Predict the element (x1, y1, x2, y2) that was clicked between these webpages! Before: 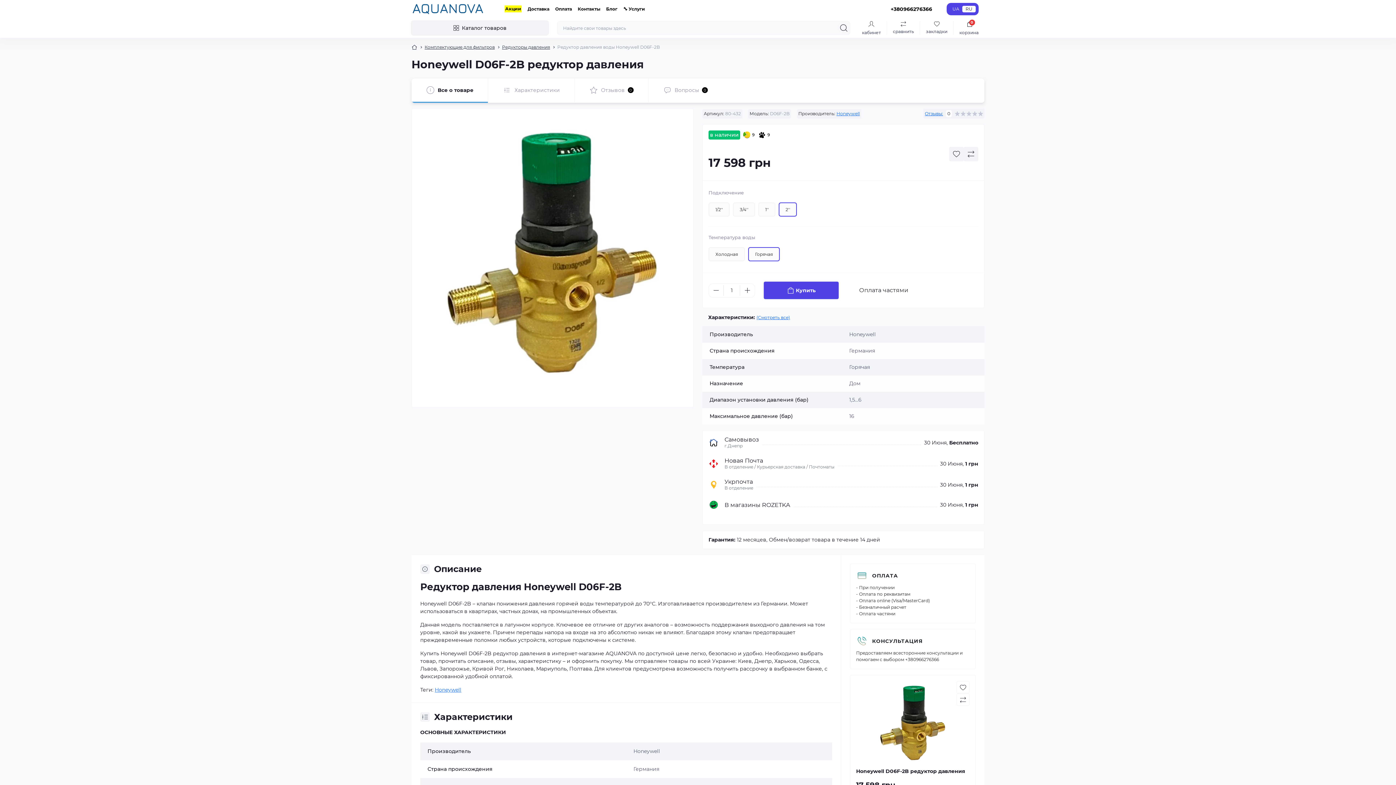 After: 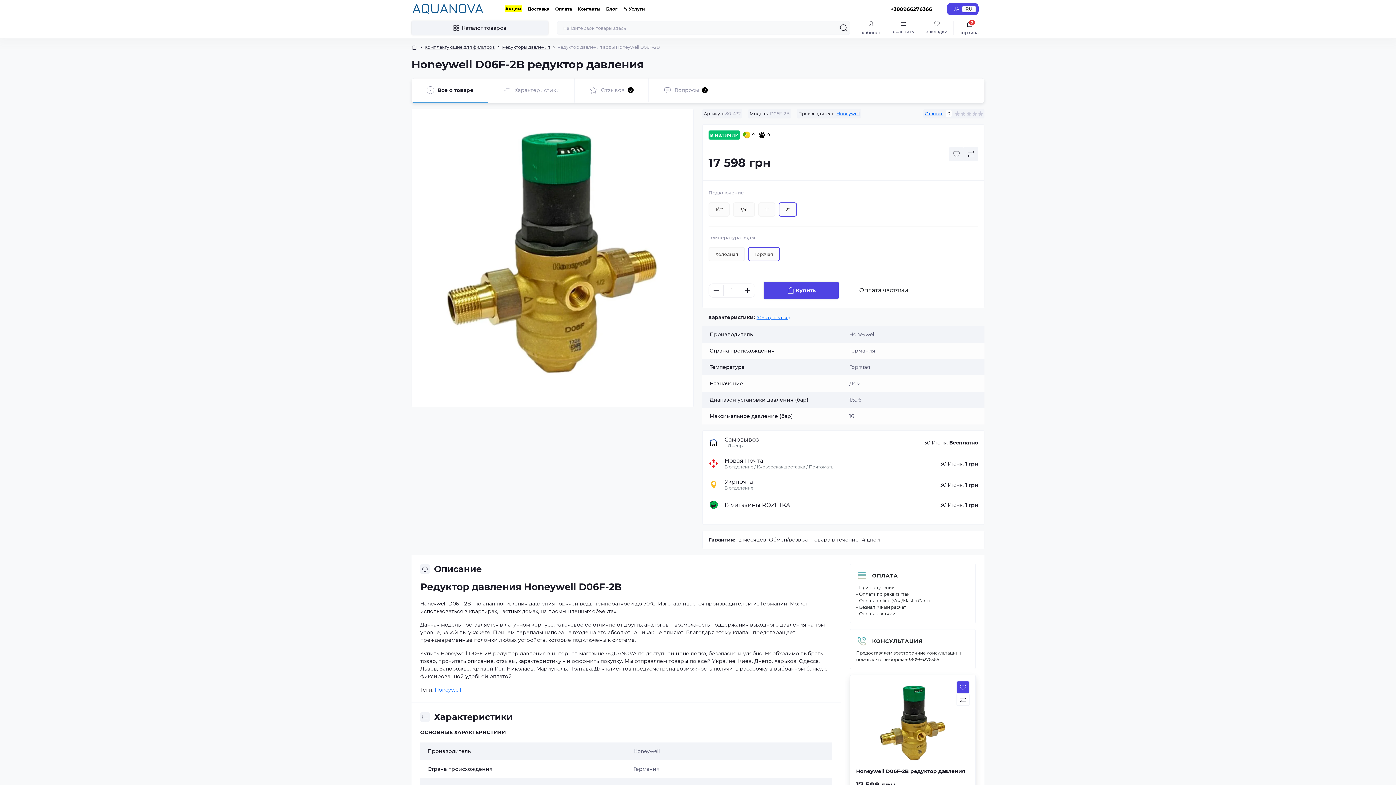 Action: label: Wishlist button bbox: (956, 681, 969, 693)